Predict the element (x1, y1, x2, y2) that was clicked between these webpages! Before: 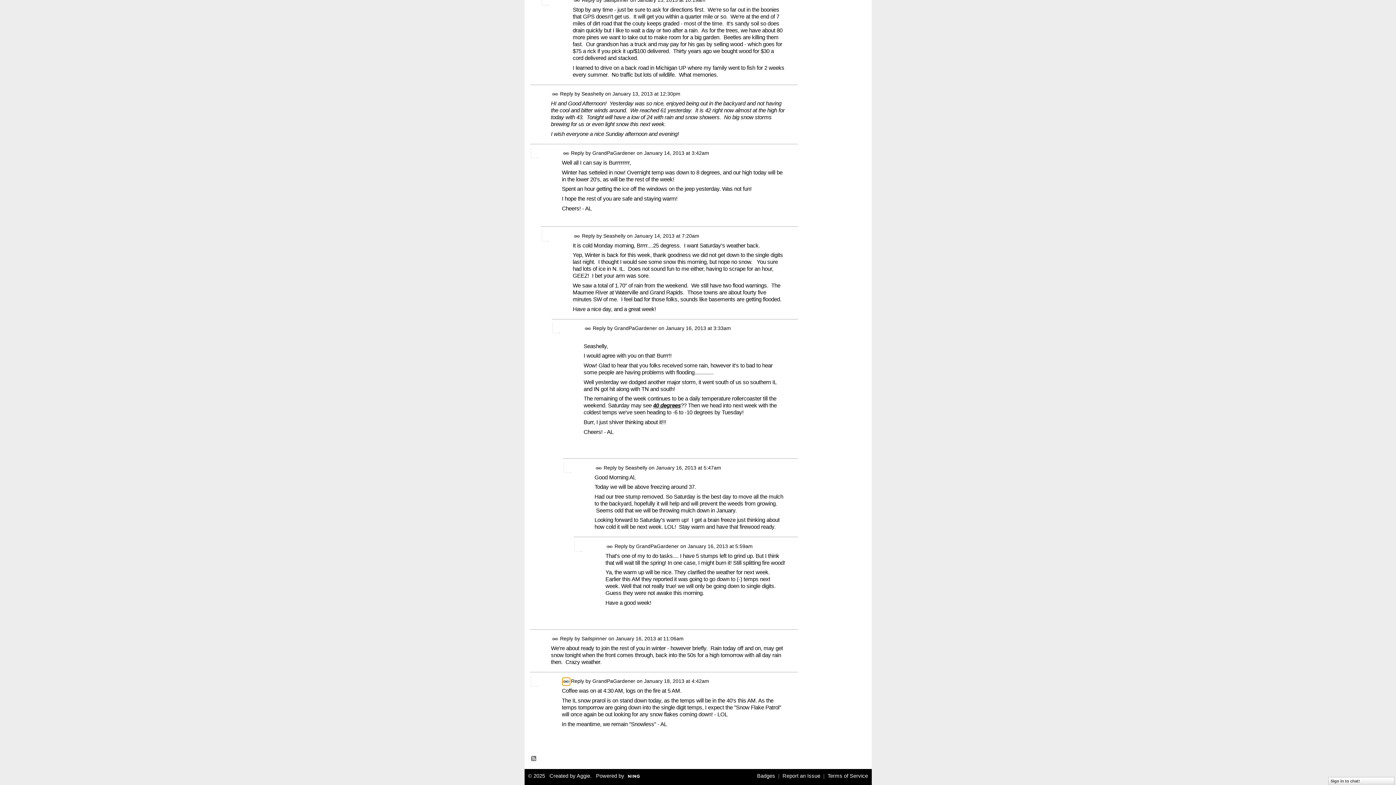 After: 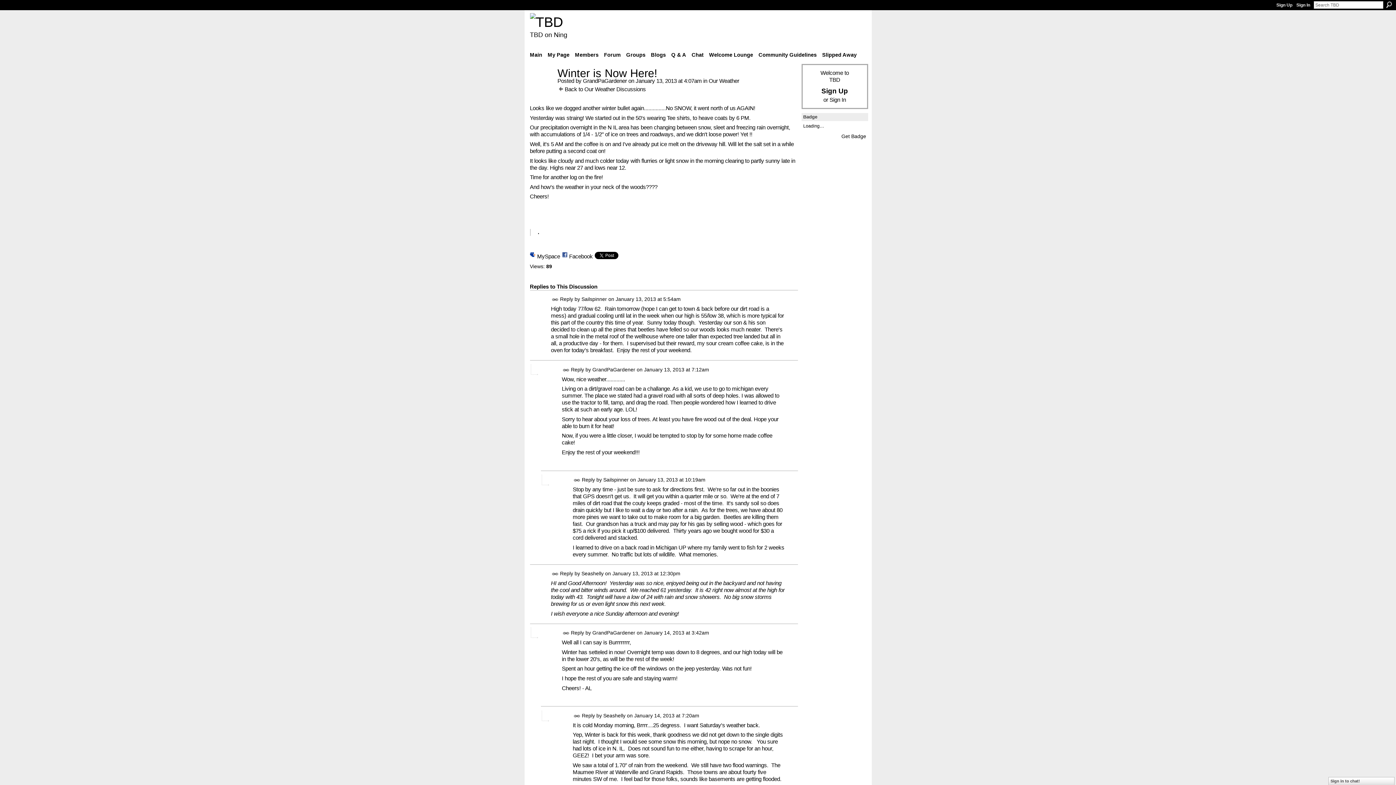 Action: label: Permalink bbox: (573, 232, 580, 239)